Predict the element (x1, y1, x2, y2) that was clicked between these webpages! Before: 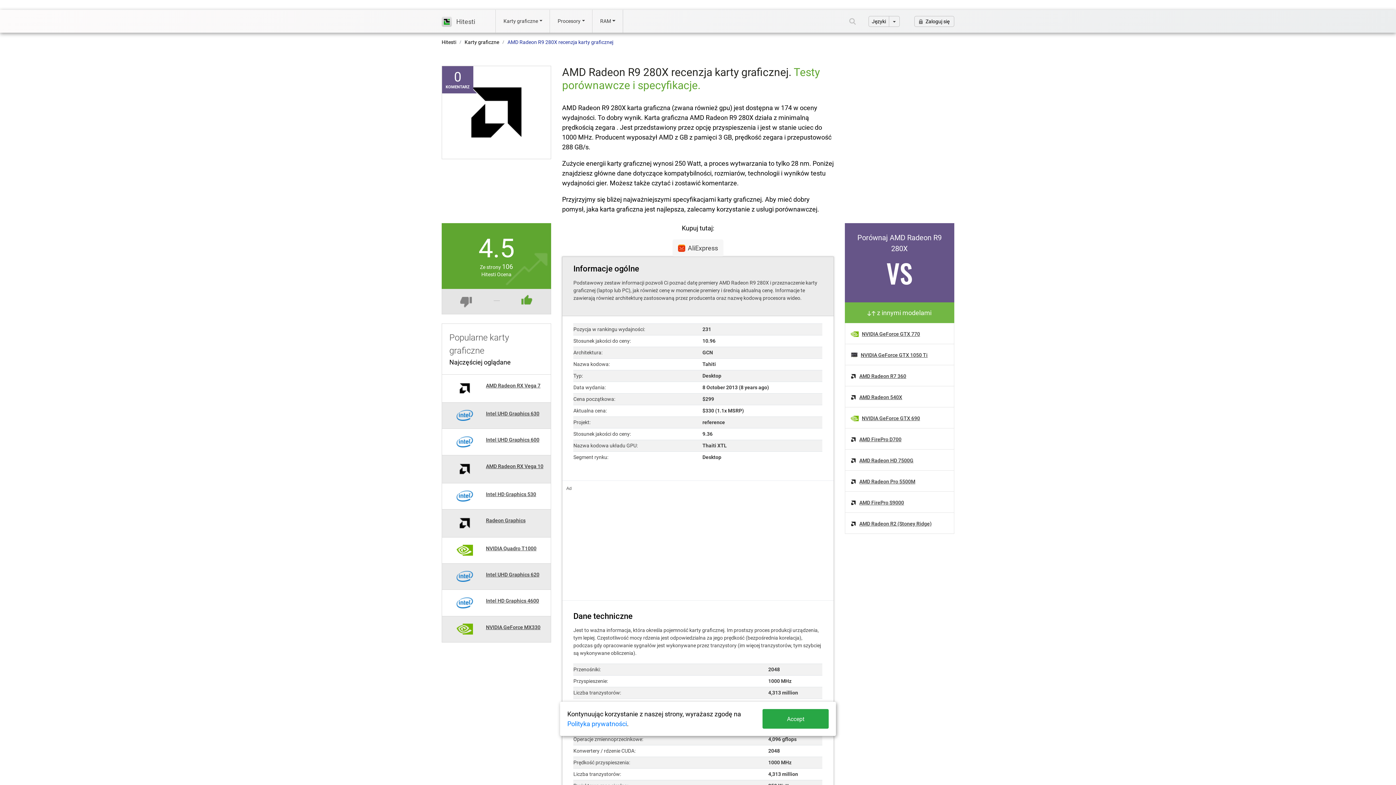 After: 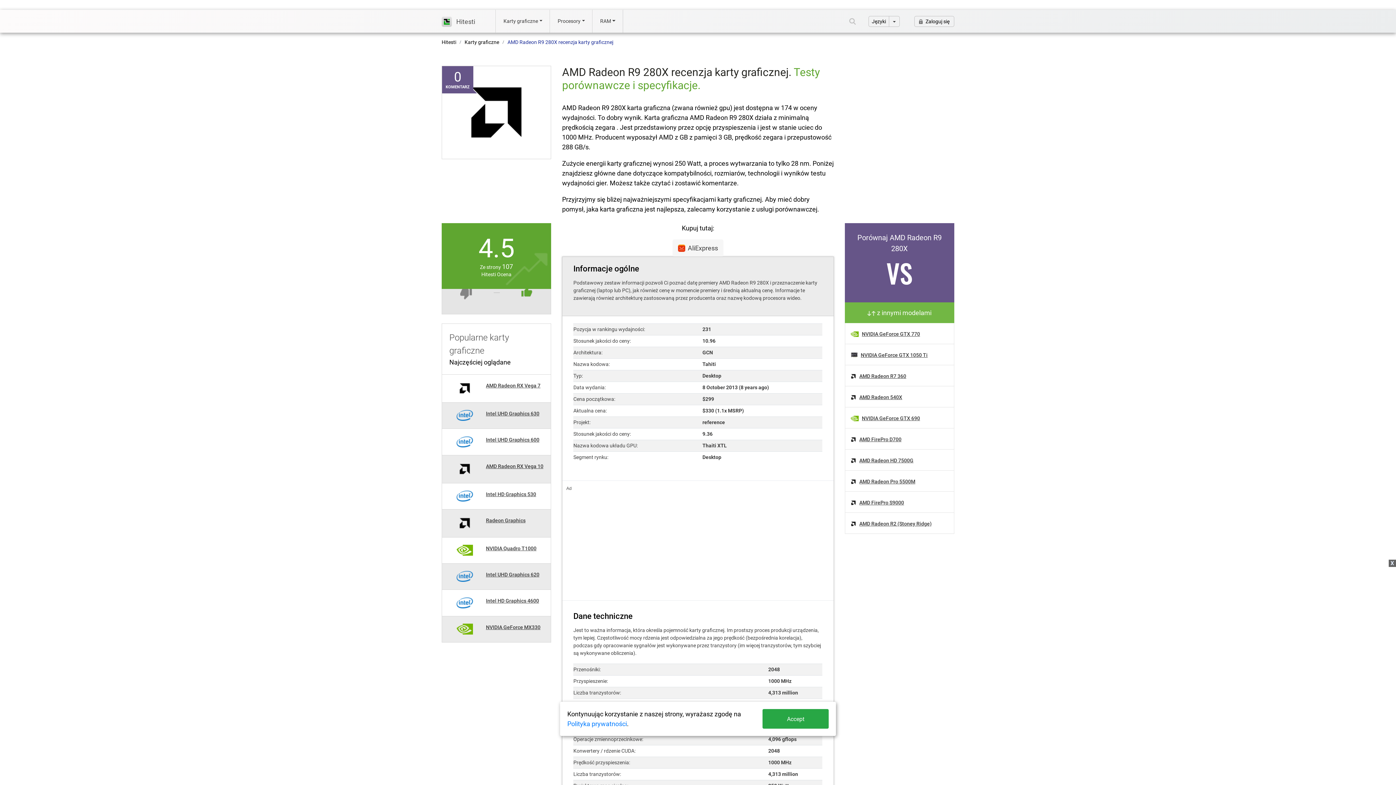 Action: bbox: (442, 297, 490, 322)